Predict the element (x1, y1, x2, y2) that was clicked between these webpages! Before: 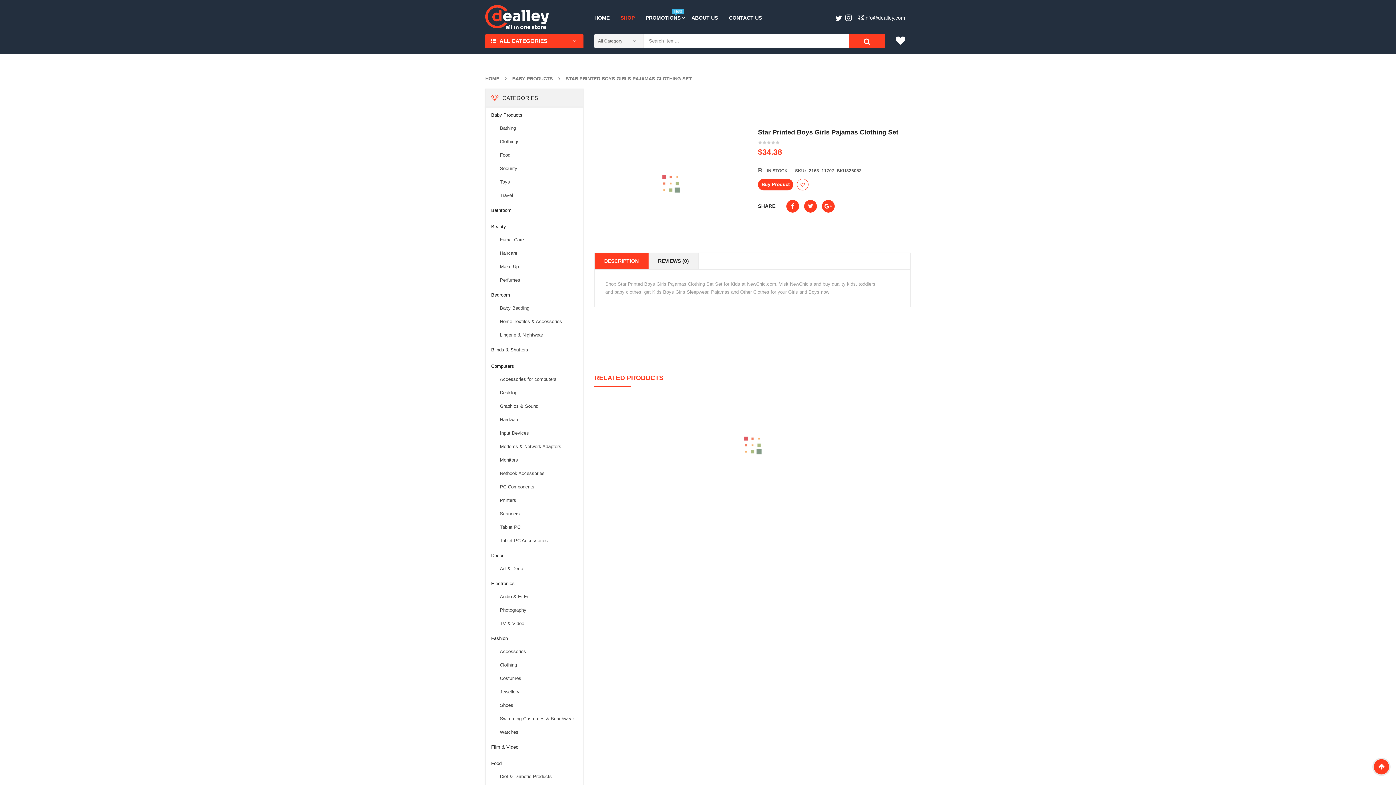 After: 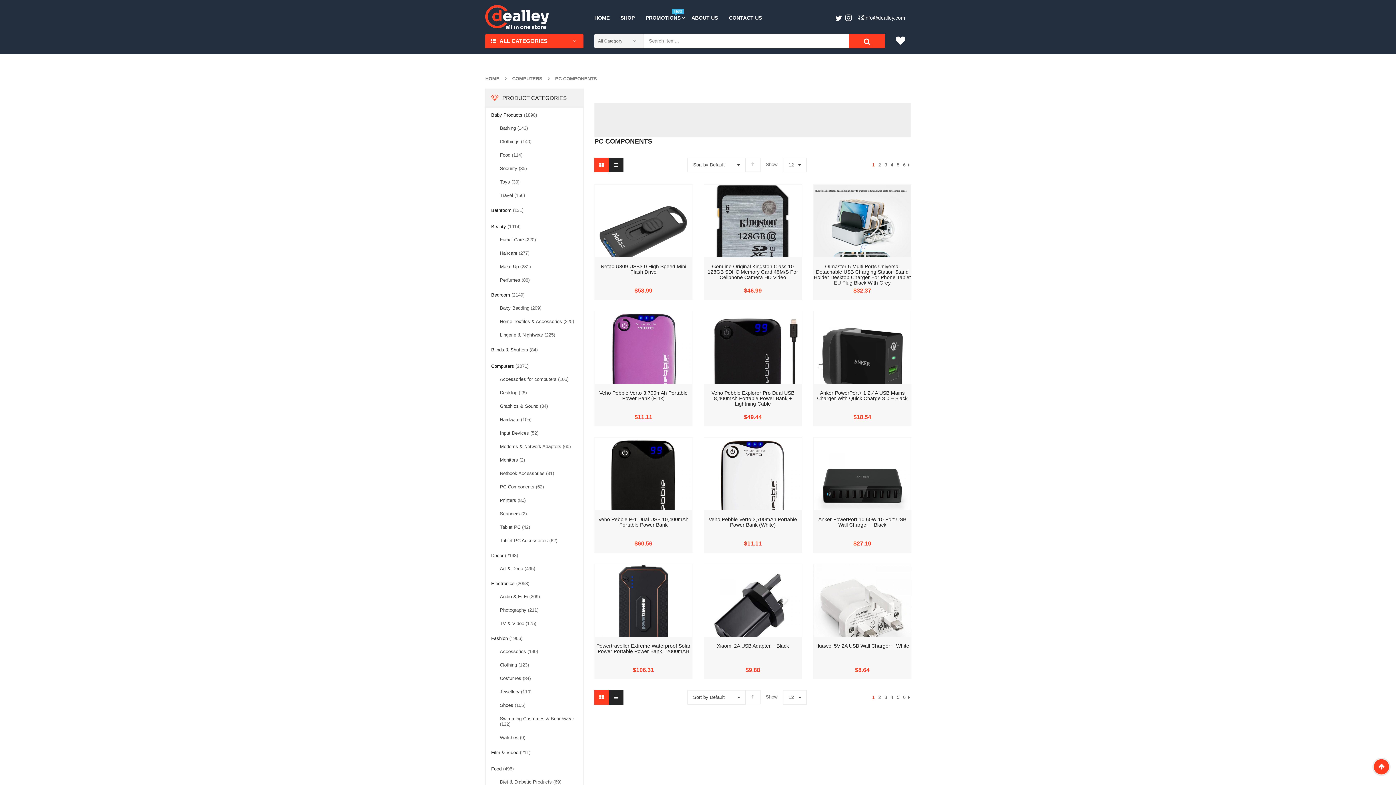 Action: bbox: (500, 484, 534, 489) label: PC Components